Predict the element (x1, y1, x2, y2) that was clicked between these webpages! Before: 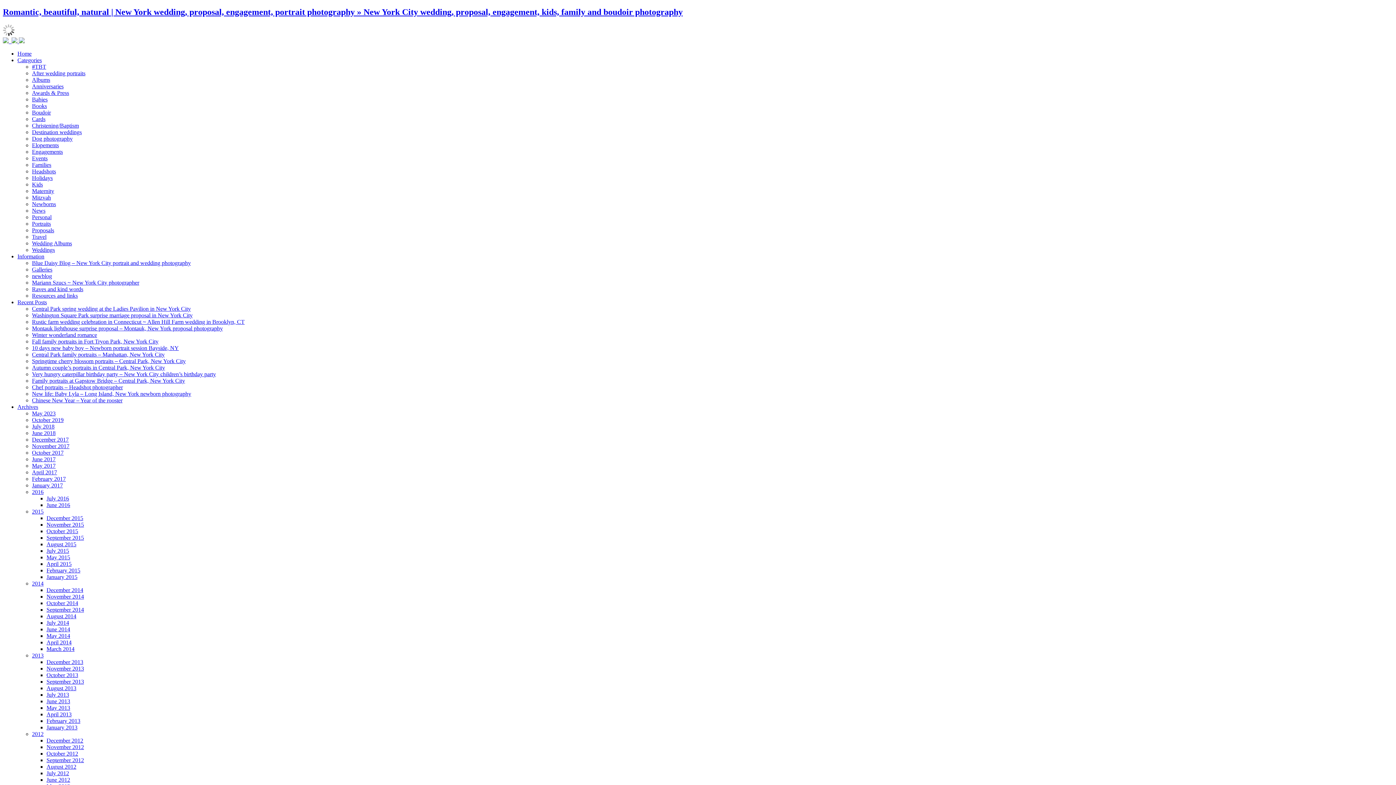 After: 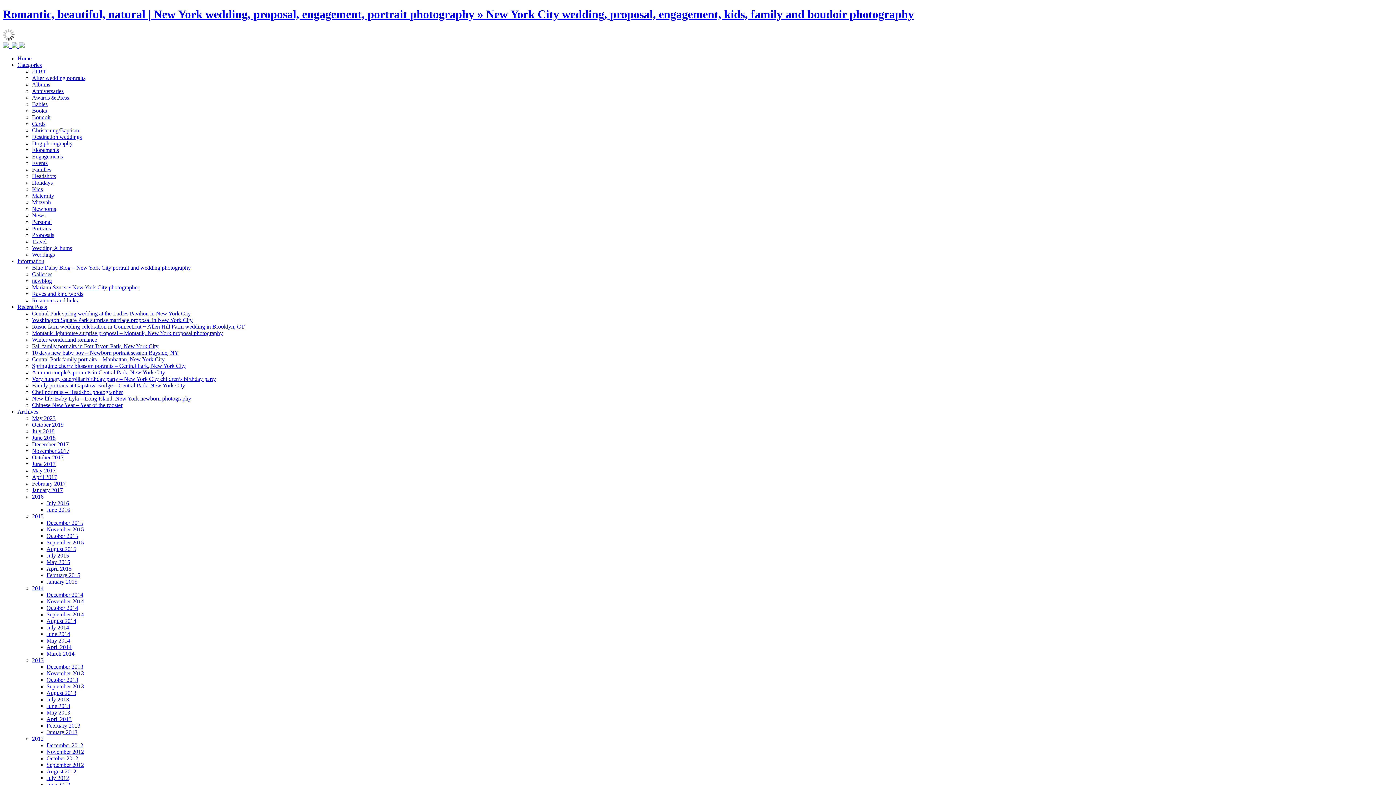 Action: bbox: (46, 678, 84, 685) label: September 2013